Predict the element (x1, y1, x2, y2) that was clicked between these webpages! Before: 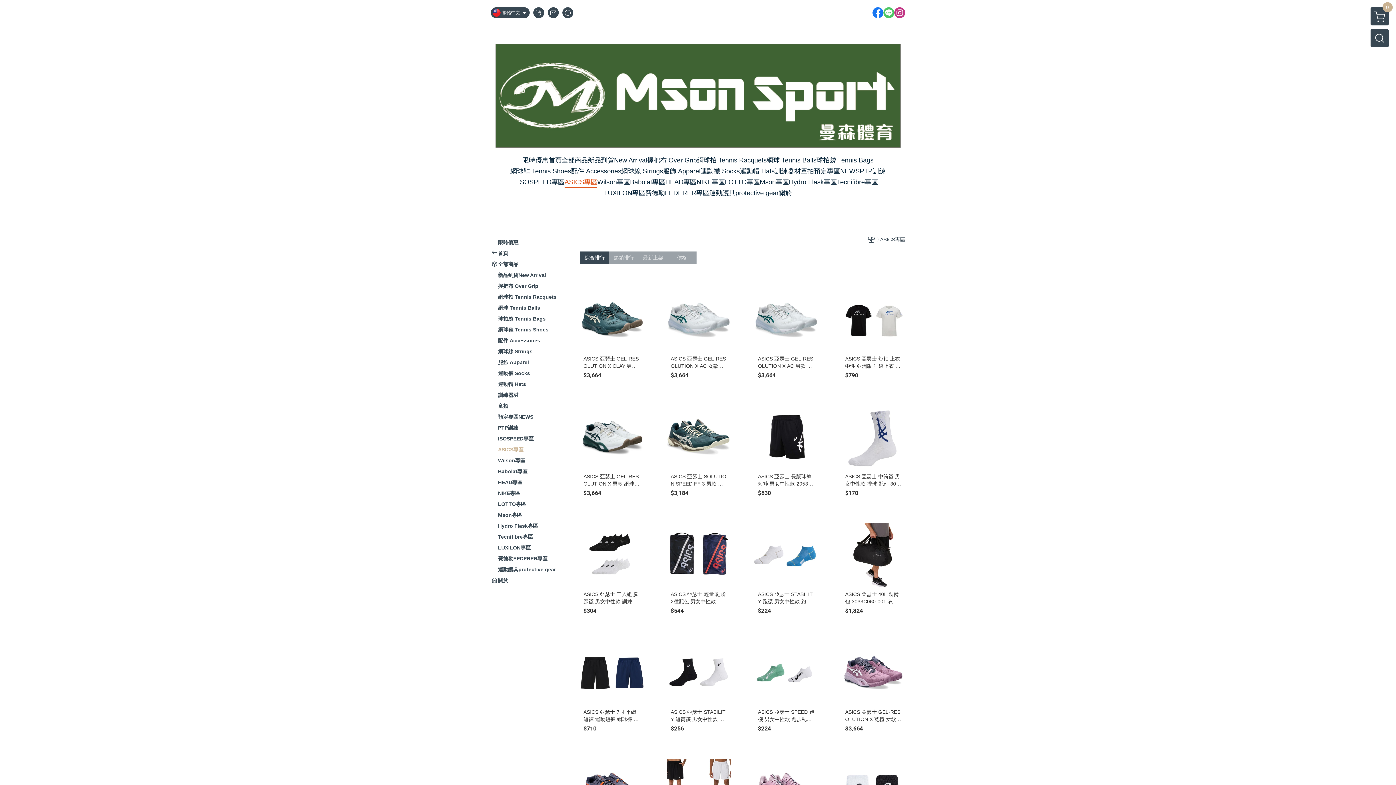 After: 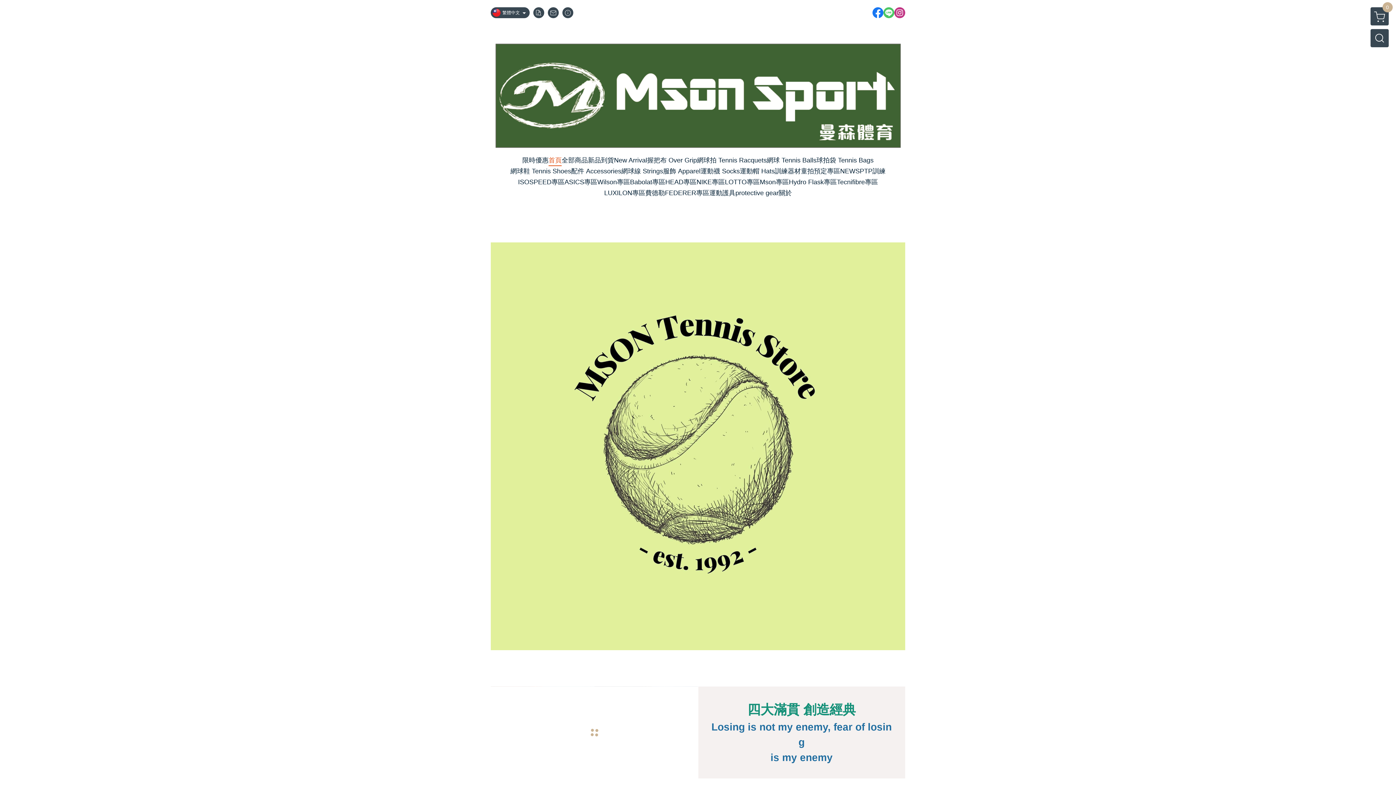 Action: label: 首頁 bbox: (498, 249, 508, 257)